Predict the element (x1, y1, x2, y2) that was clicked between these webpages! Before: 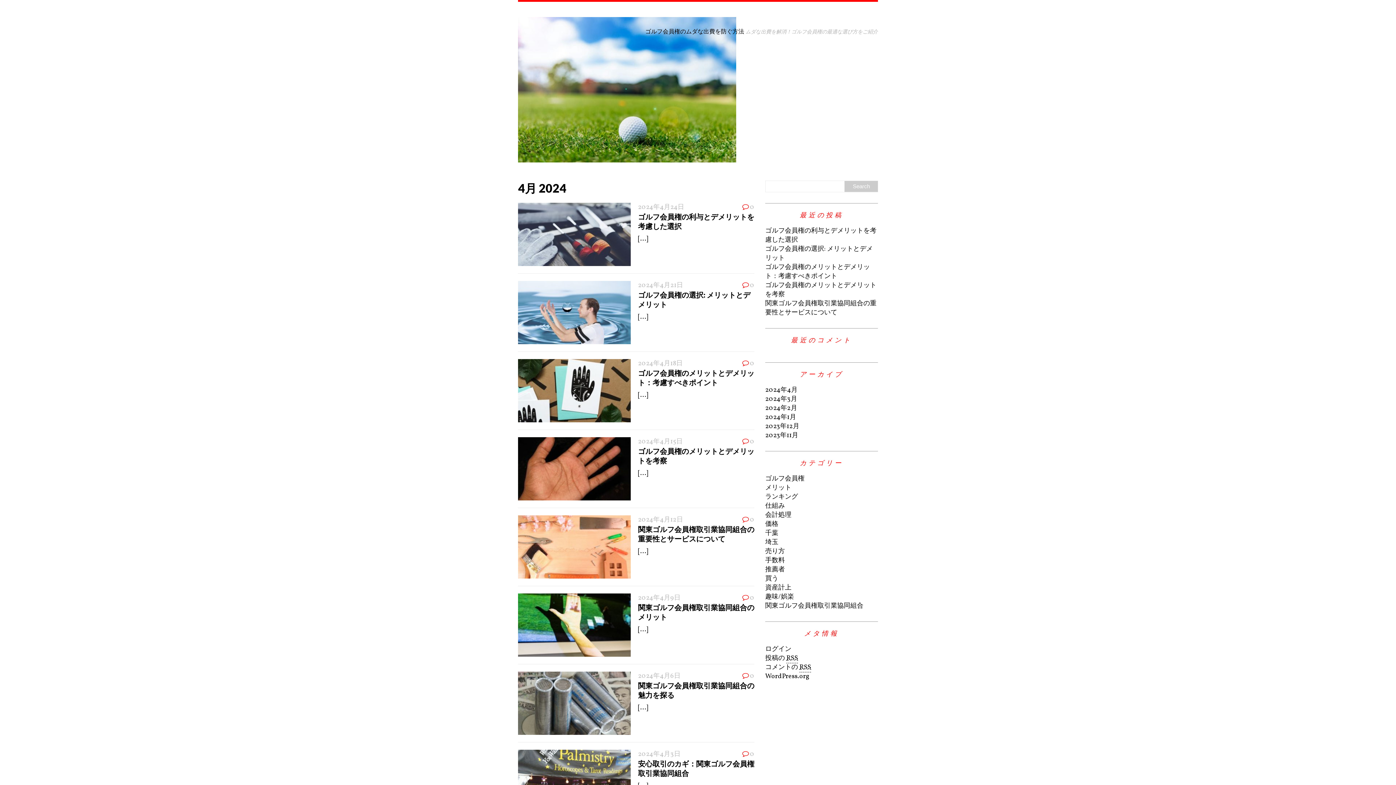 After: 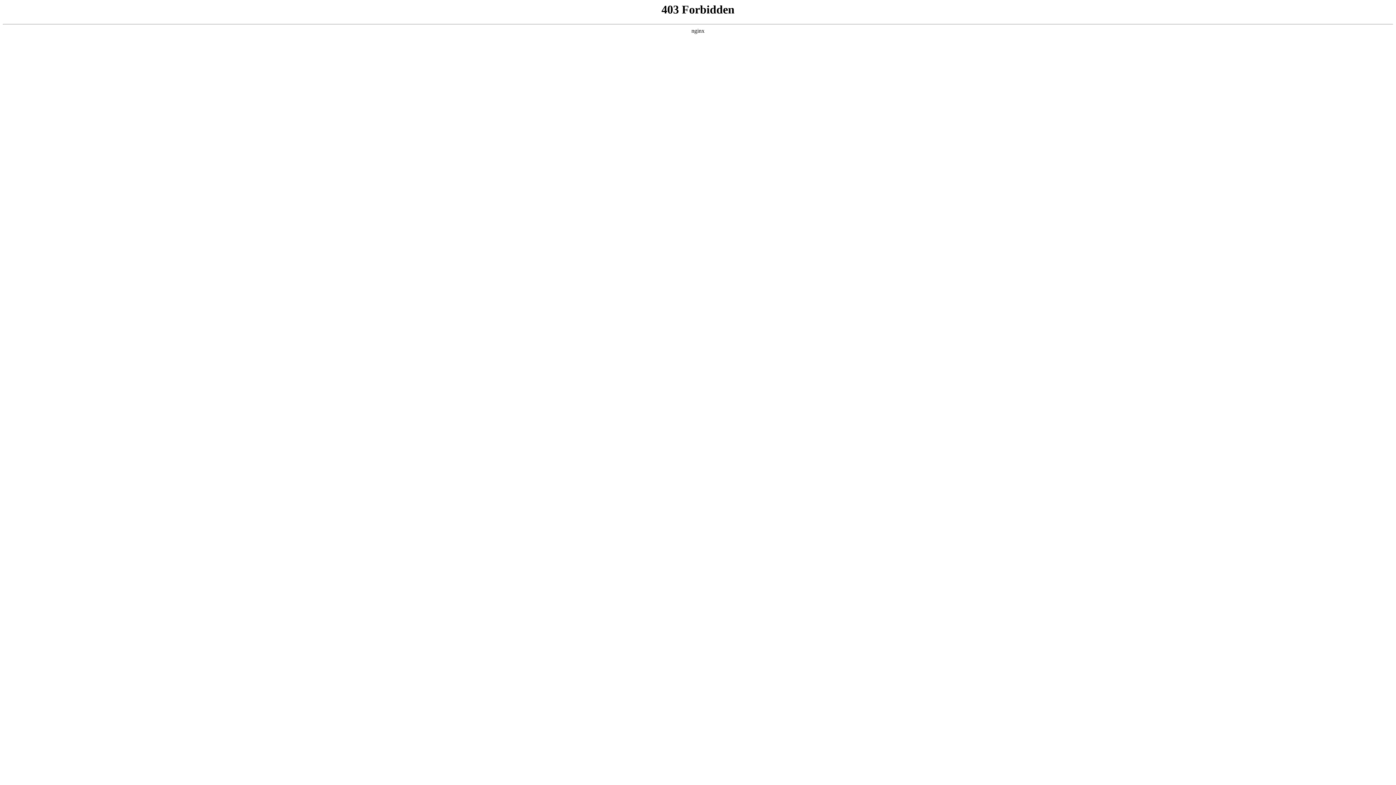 Action: bbox: (765, 672, 809, 681) label: WordPress.org